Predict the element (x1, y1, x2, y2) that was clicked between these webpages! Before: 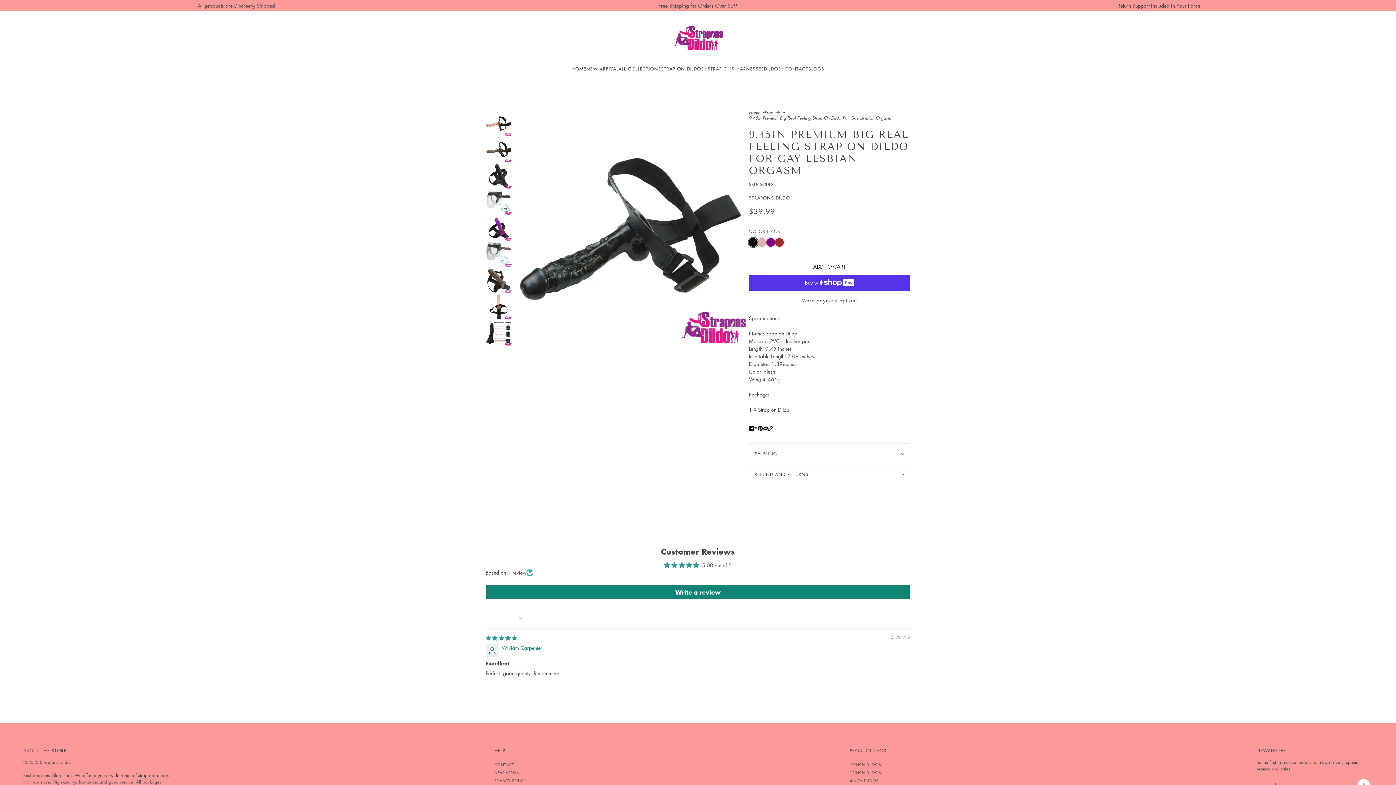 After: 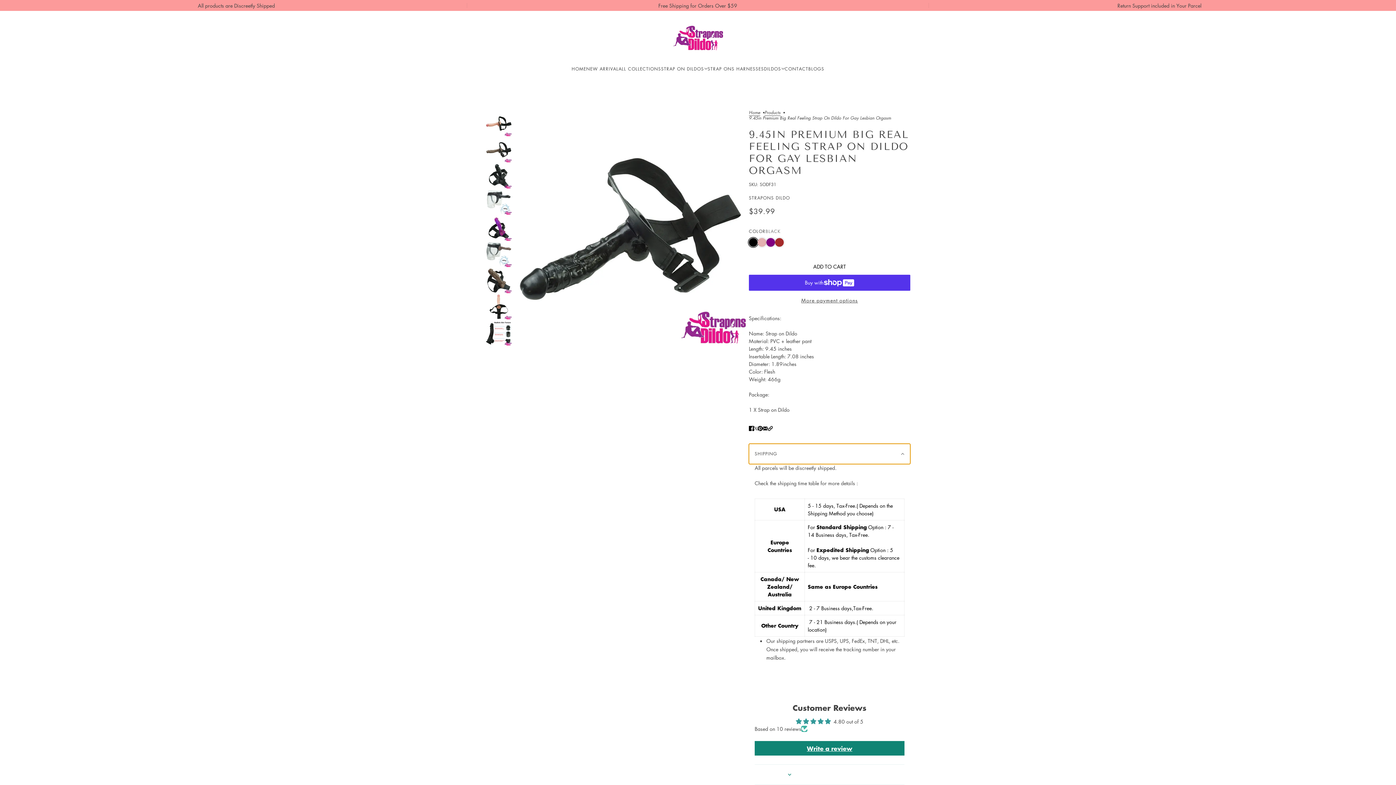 Action: label: SHIPPING bbox: (749, 443, 910, 464)